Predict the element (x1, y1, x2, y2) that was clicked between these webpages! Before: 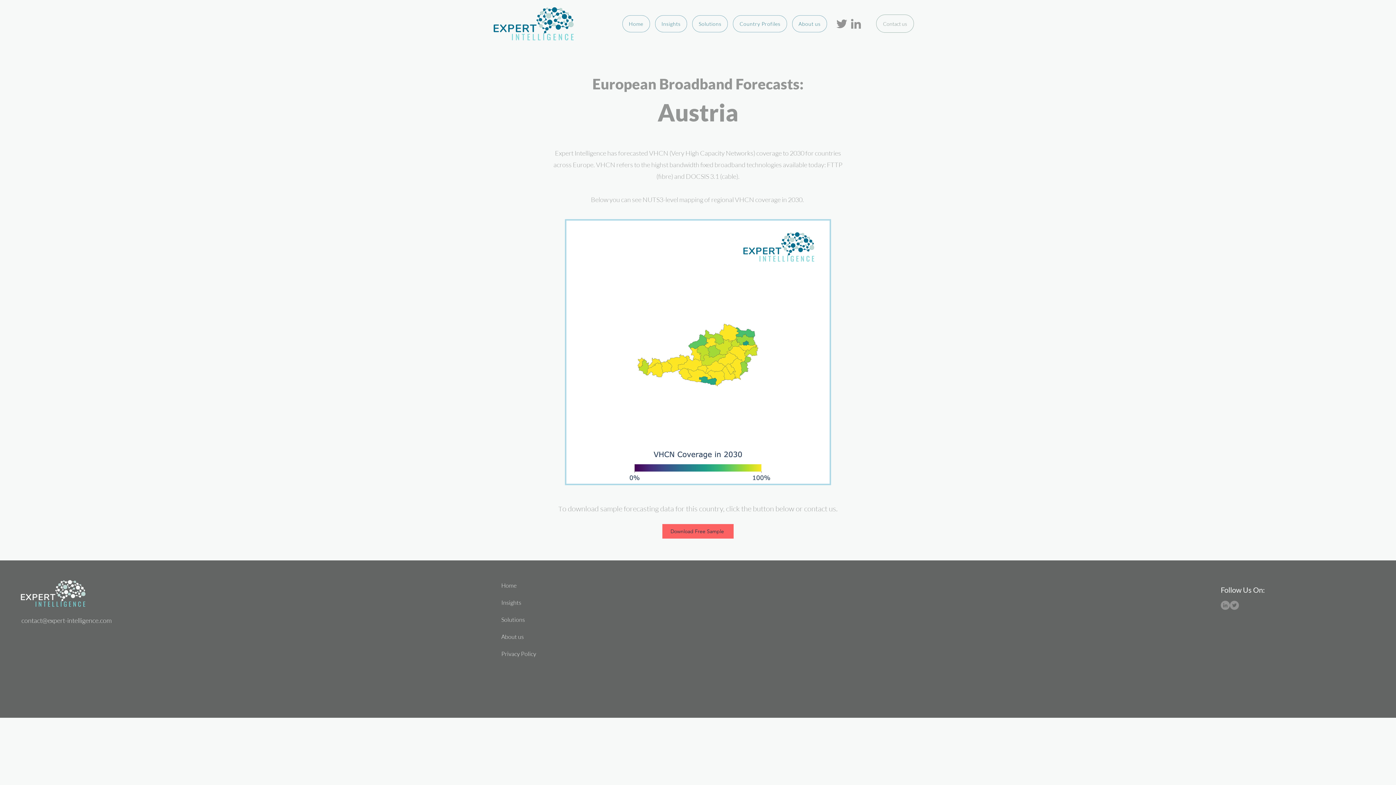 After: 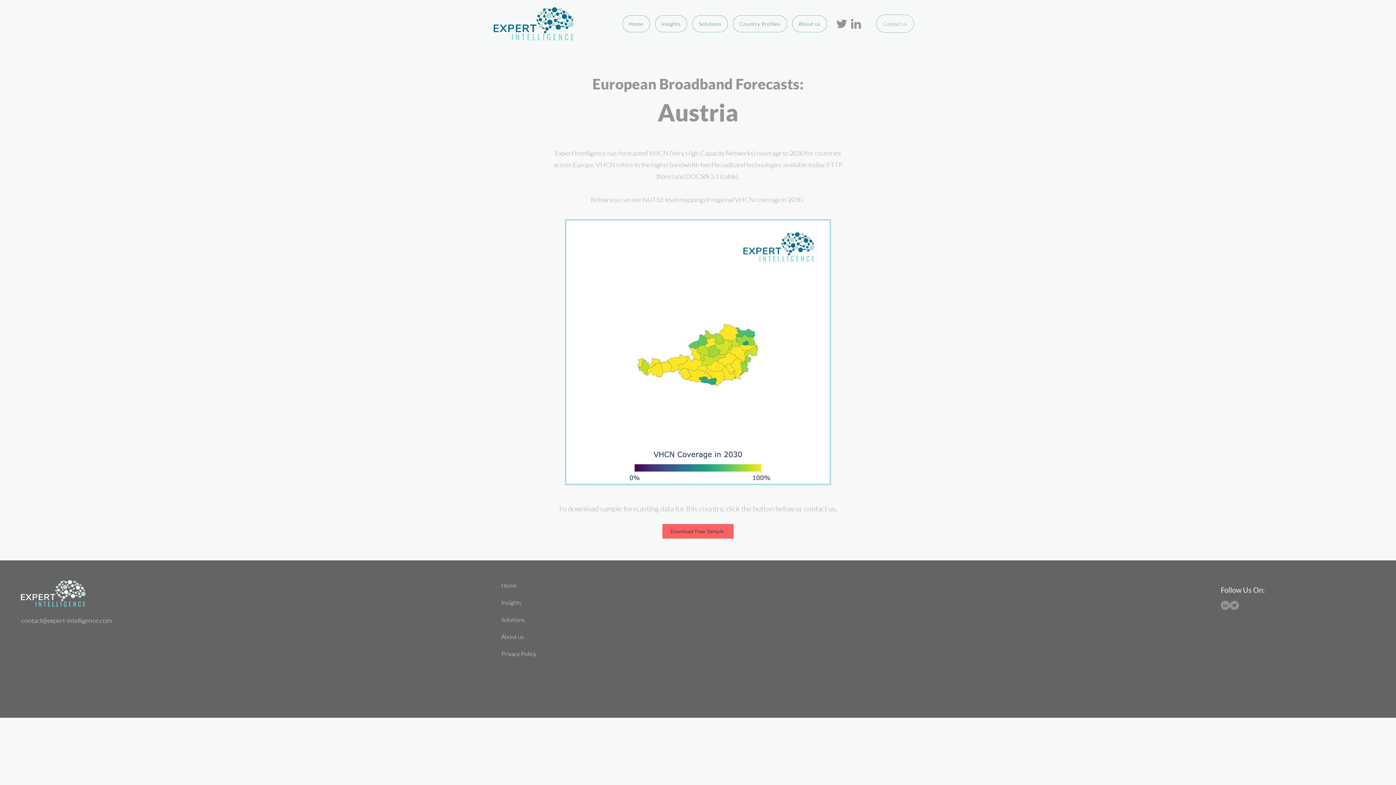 Action: label: contact@expert-intelligence.com bbox: (21, 616, 111, 624)